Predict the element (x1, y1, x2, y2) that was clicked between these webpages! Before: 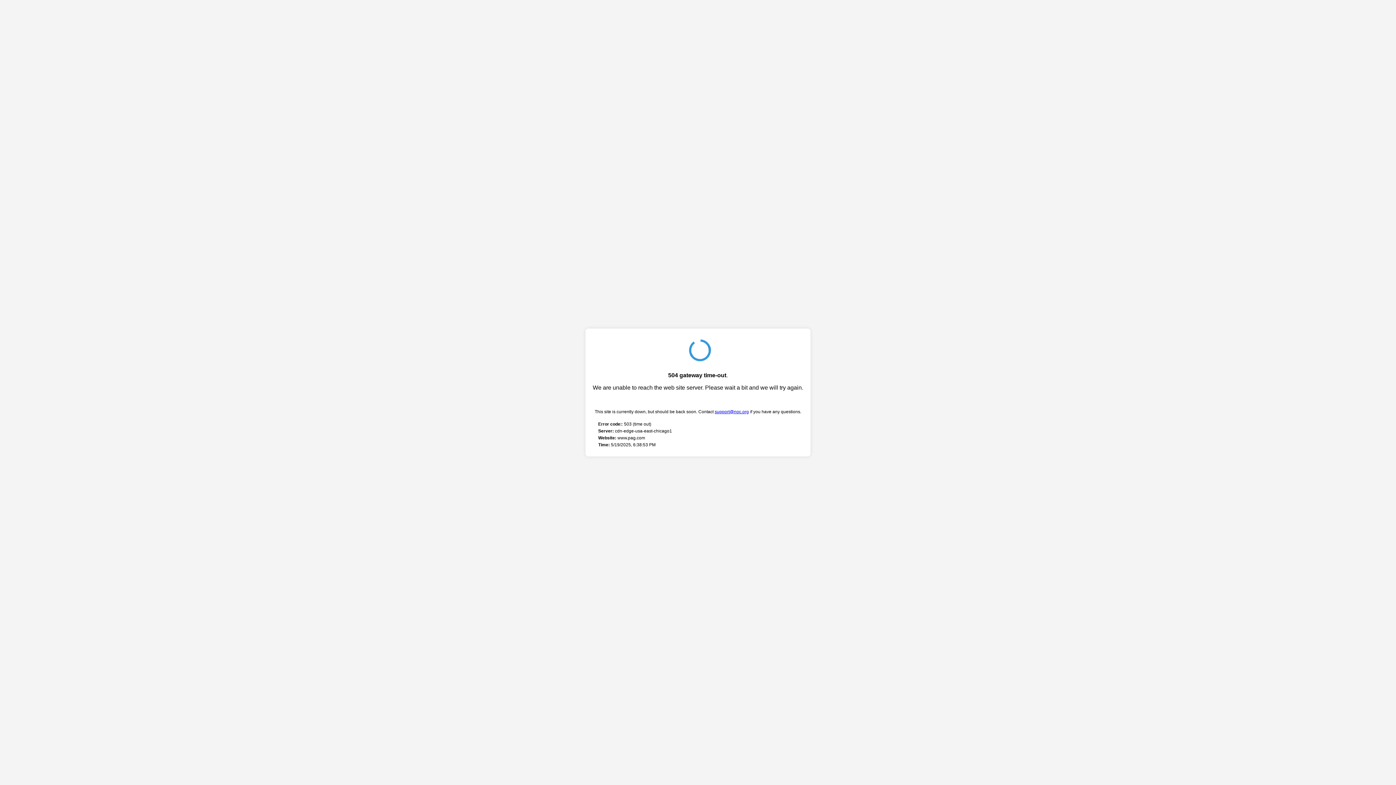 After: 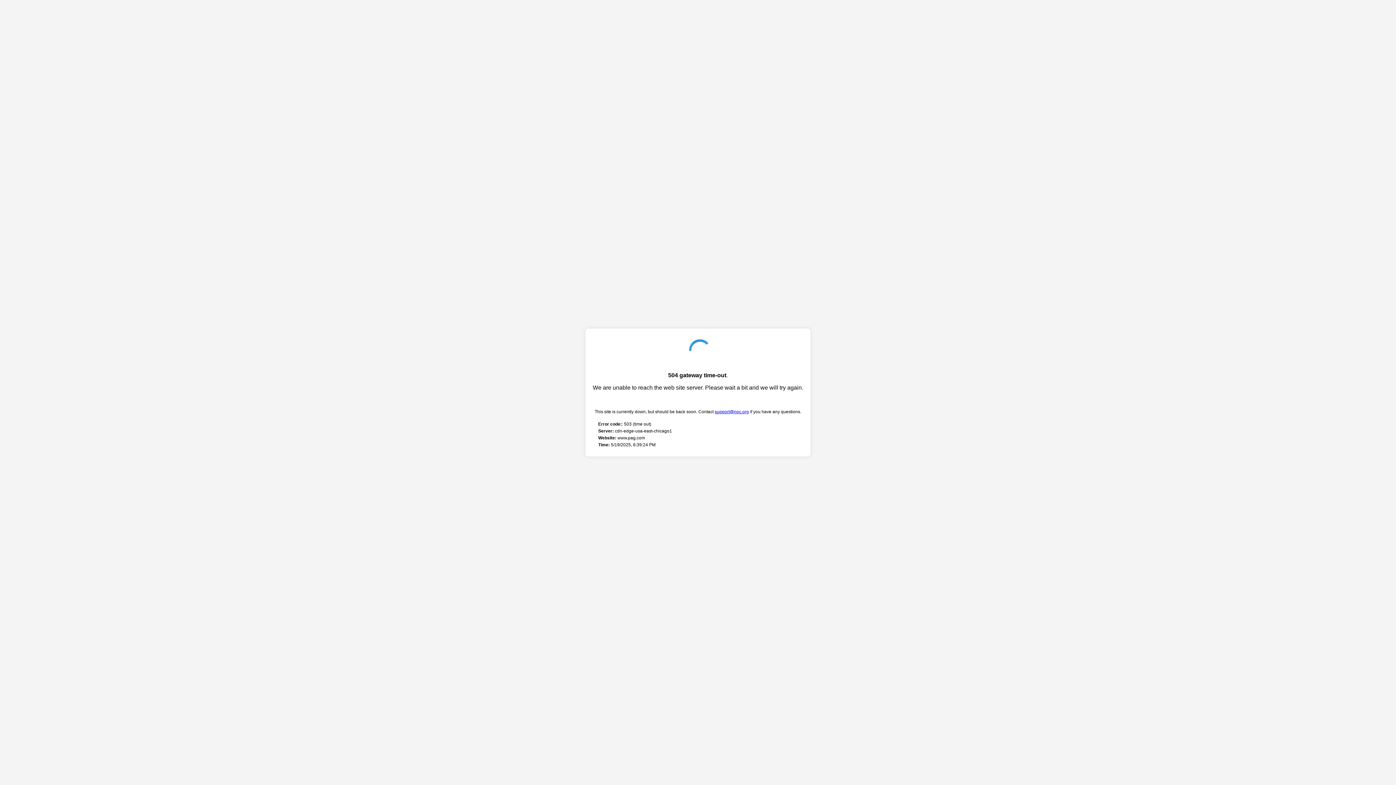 Action: label: support@noc.org bbox: (714, 409, 749, 414)